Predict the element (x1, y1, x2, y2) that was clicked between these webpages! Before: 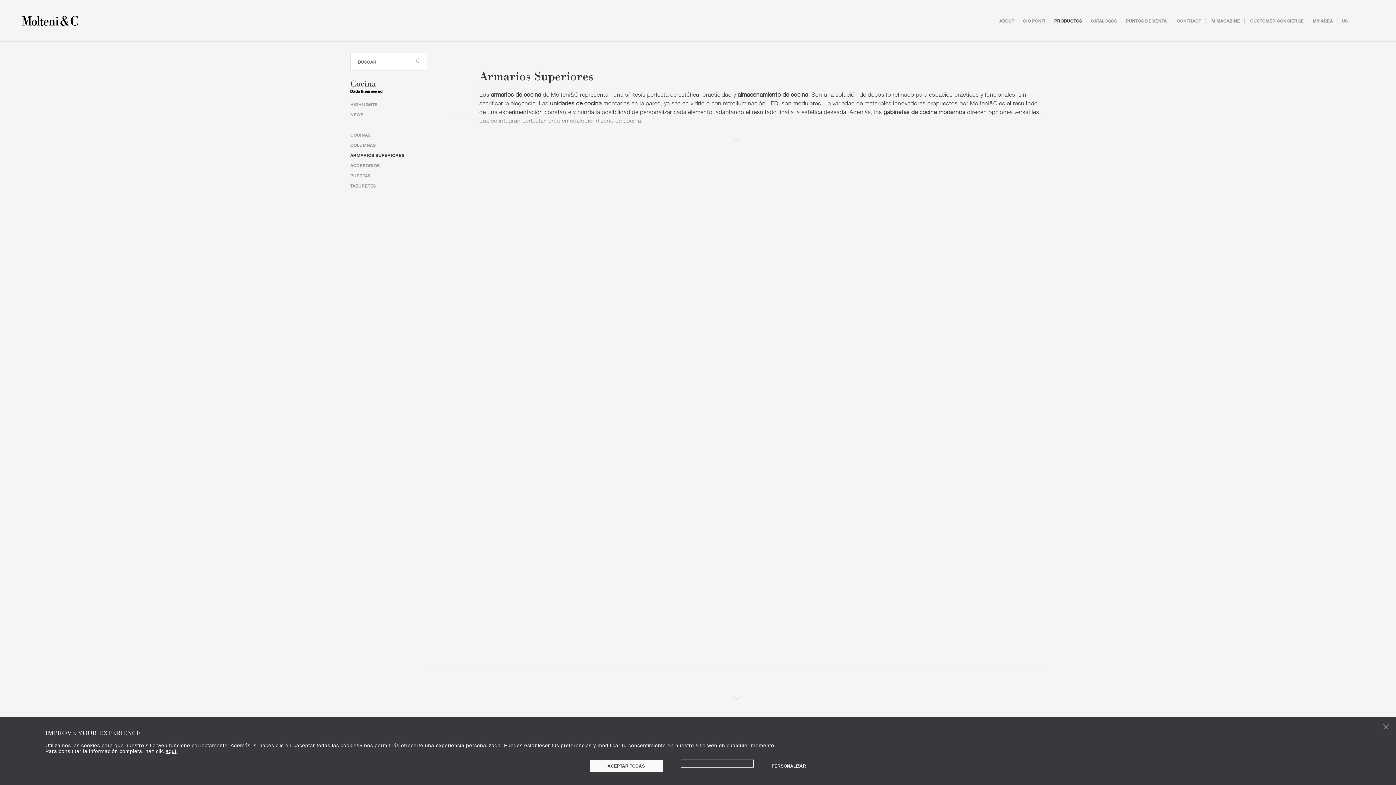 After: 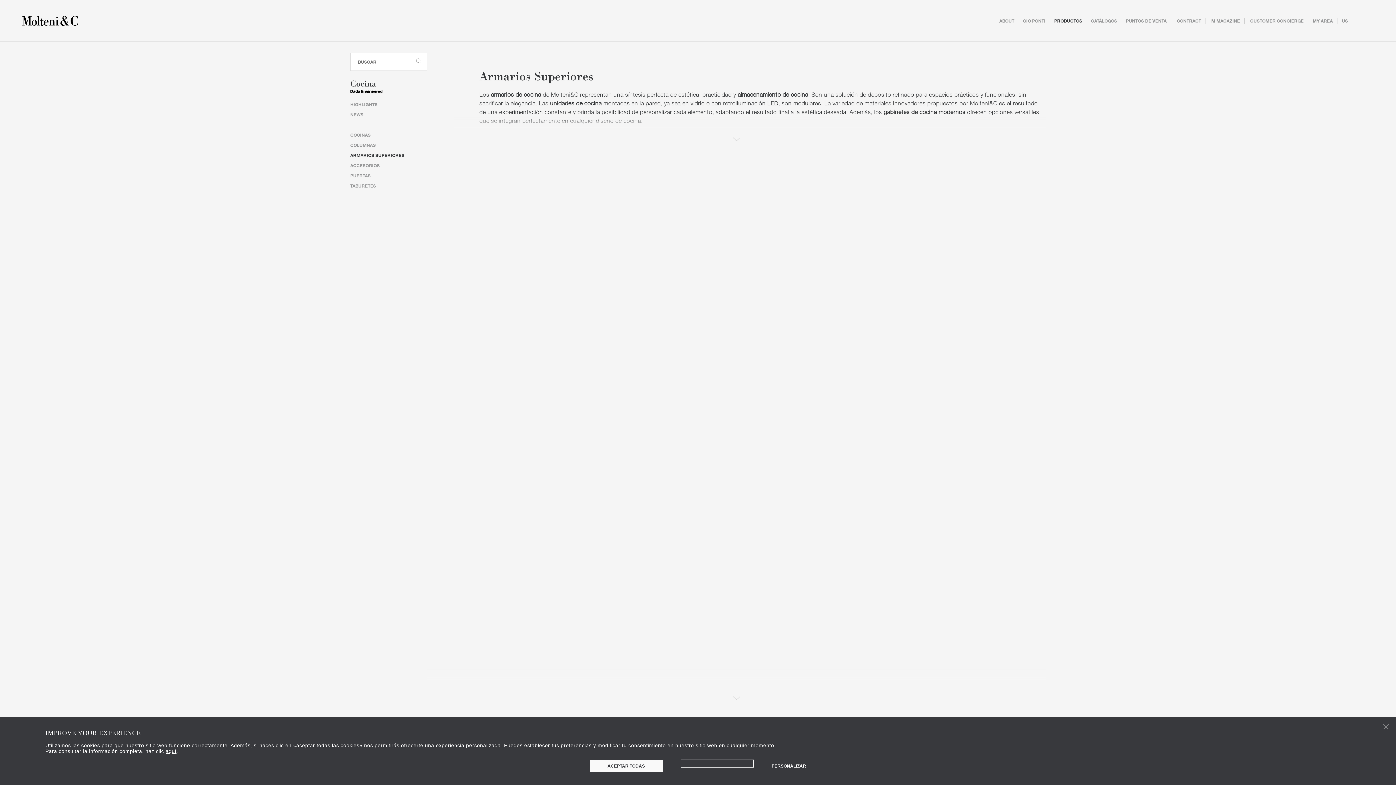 Action: bbox: (350, 152, 404, 158) label: ARMARIOS SUPERIORES